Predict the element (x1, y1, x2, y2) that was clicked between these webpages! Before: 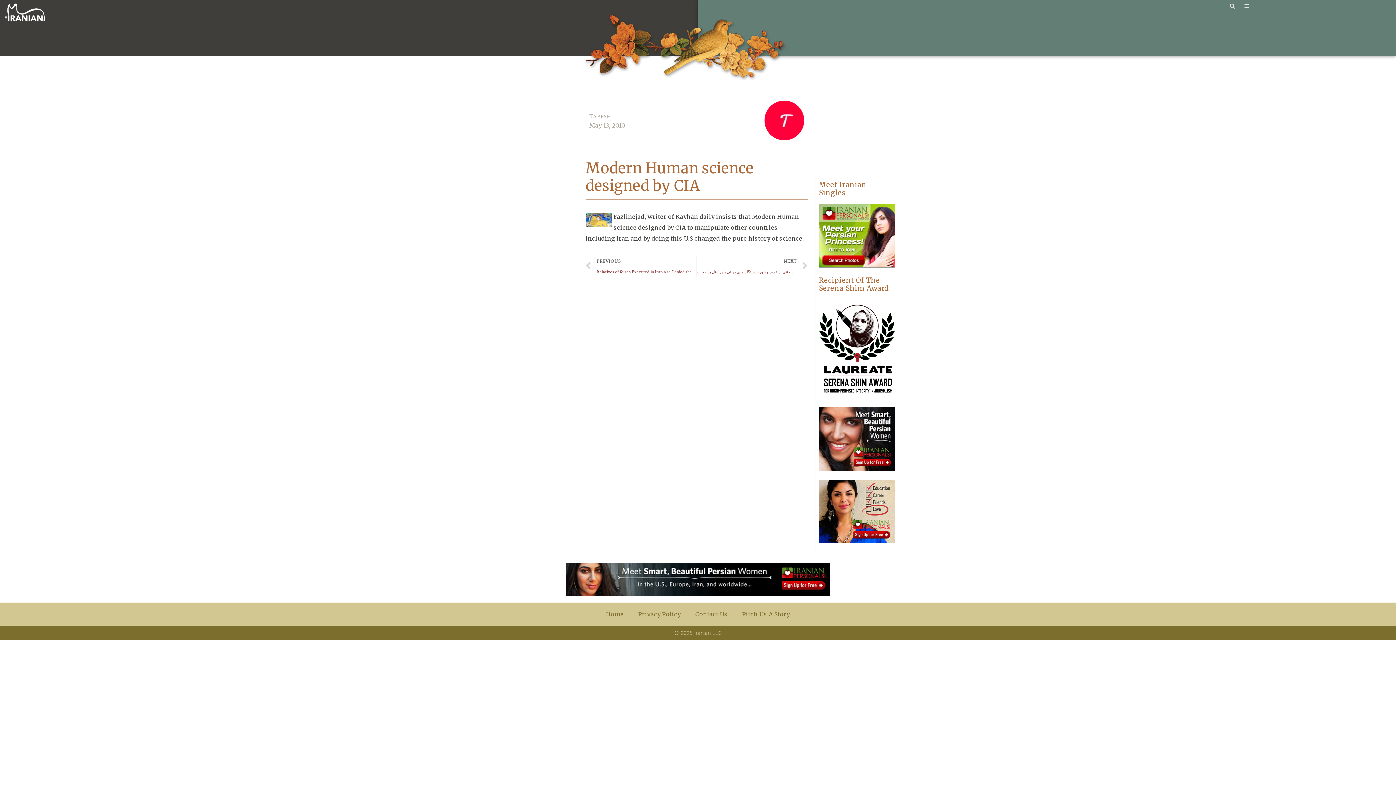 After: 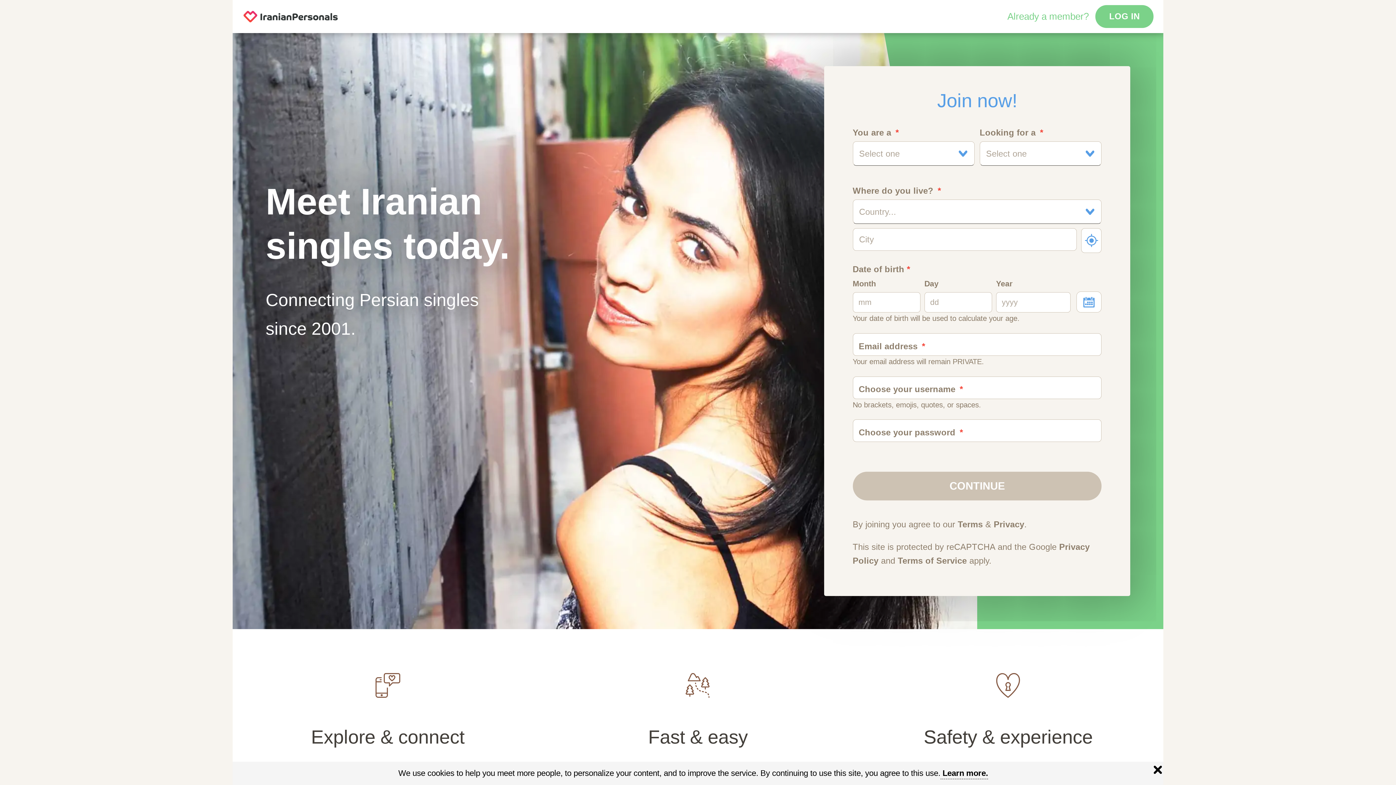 Action: bbox: (819, 537, 895, 544)